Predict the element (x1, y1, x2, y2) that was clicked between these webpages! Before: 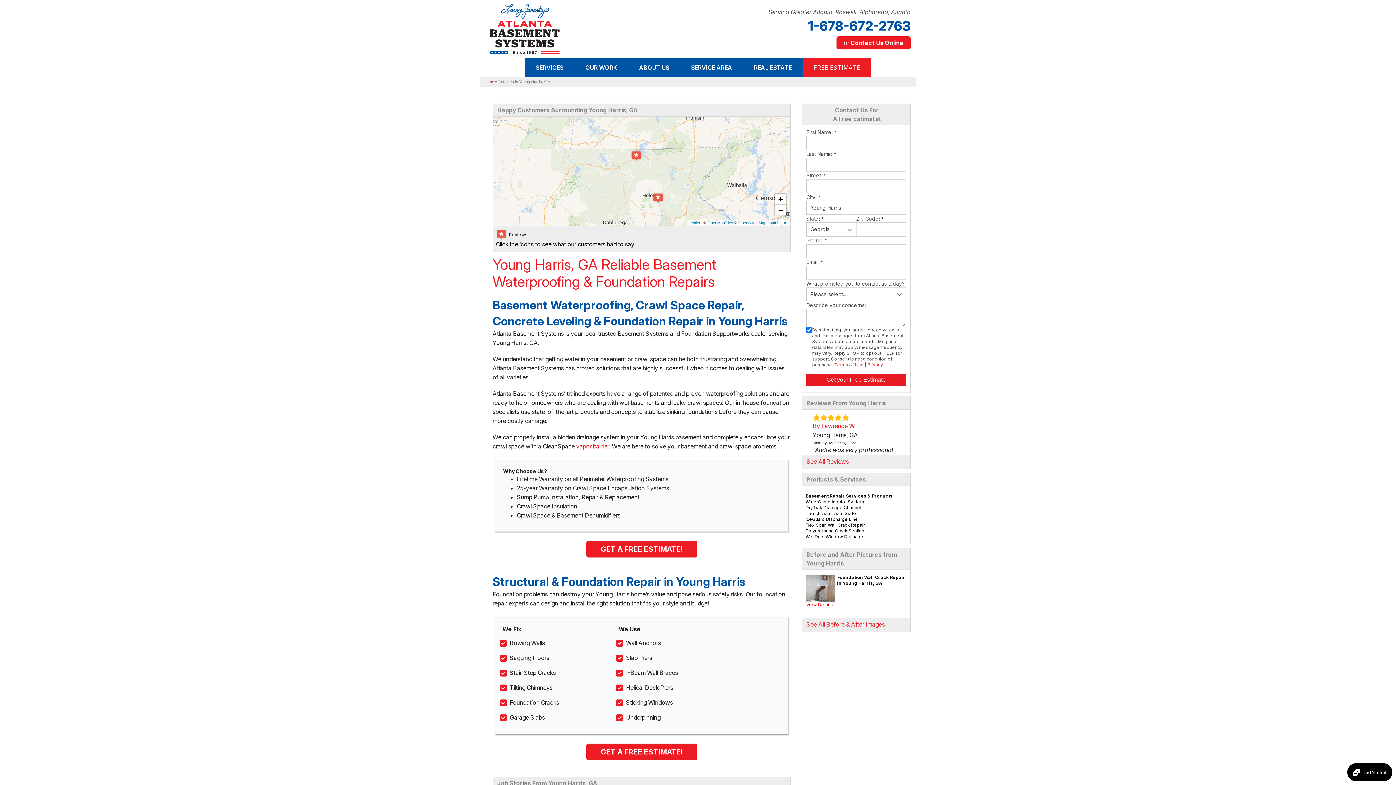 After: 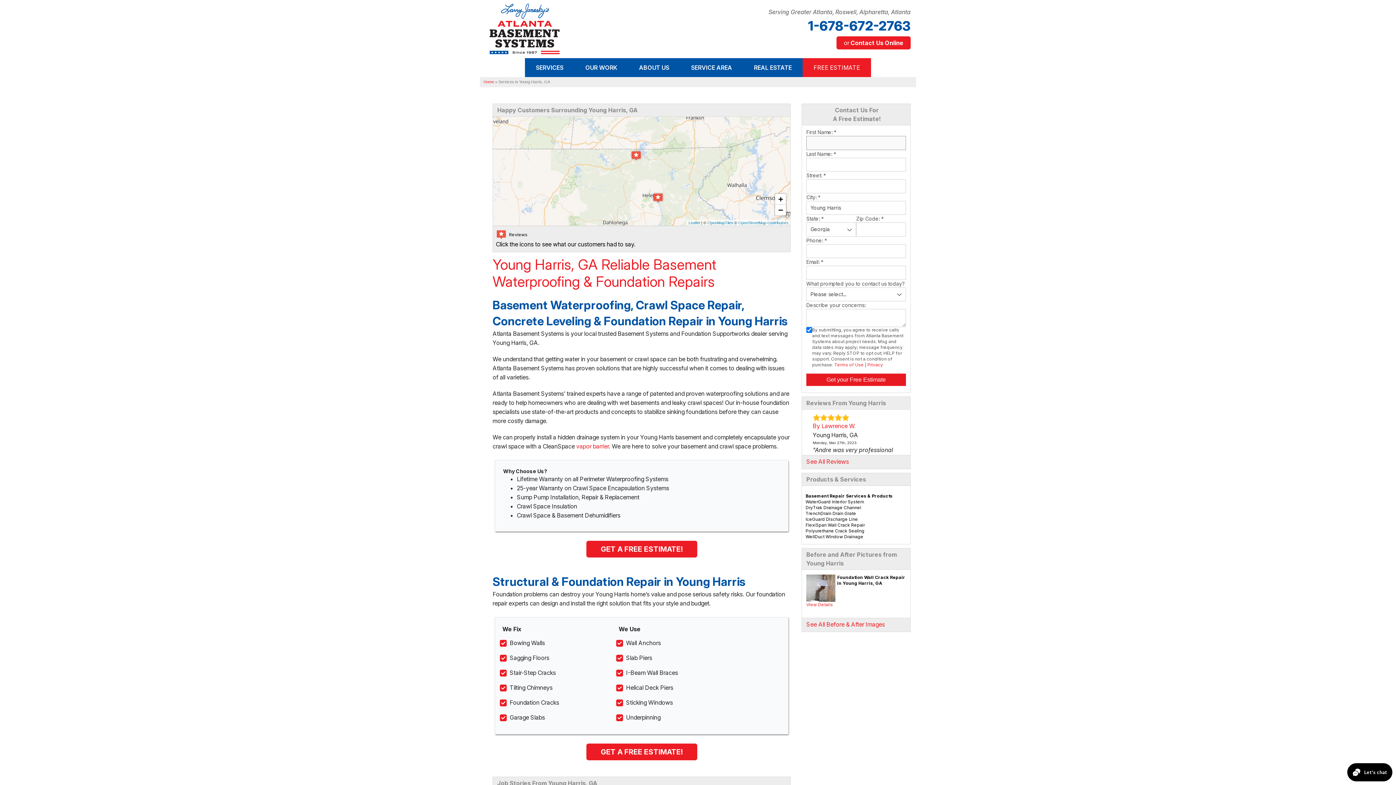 Action: bbox: (806, 373, 906, 386) label: Get your Free Estimate